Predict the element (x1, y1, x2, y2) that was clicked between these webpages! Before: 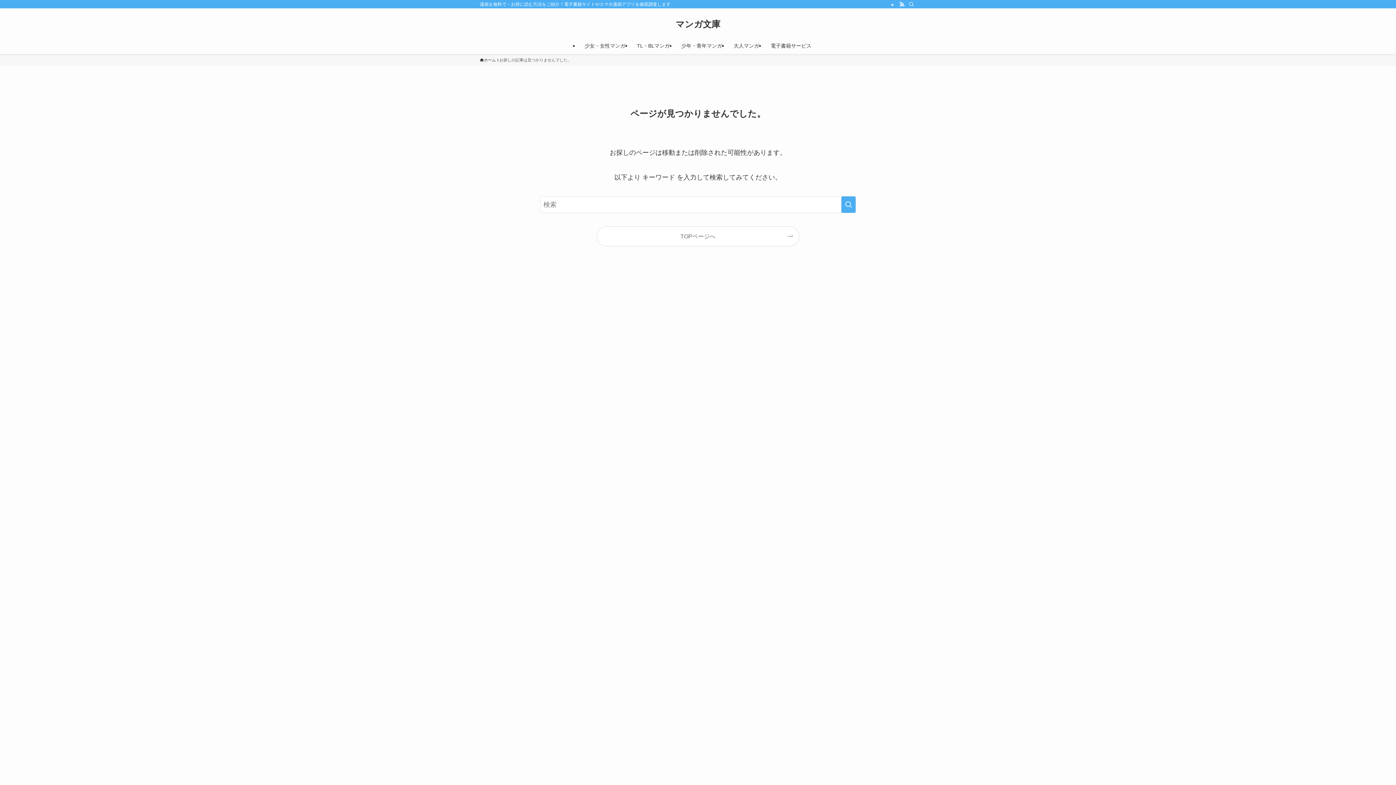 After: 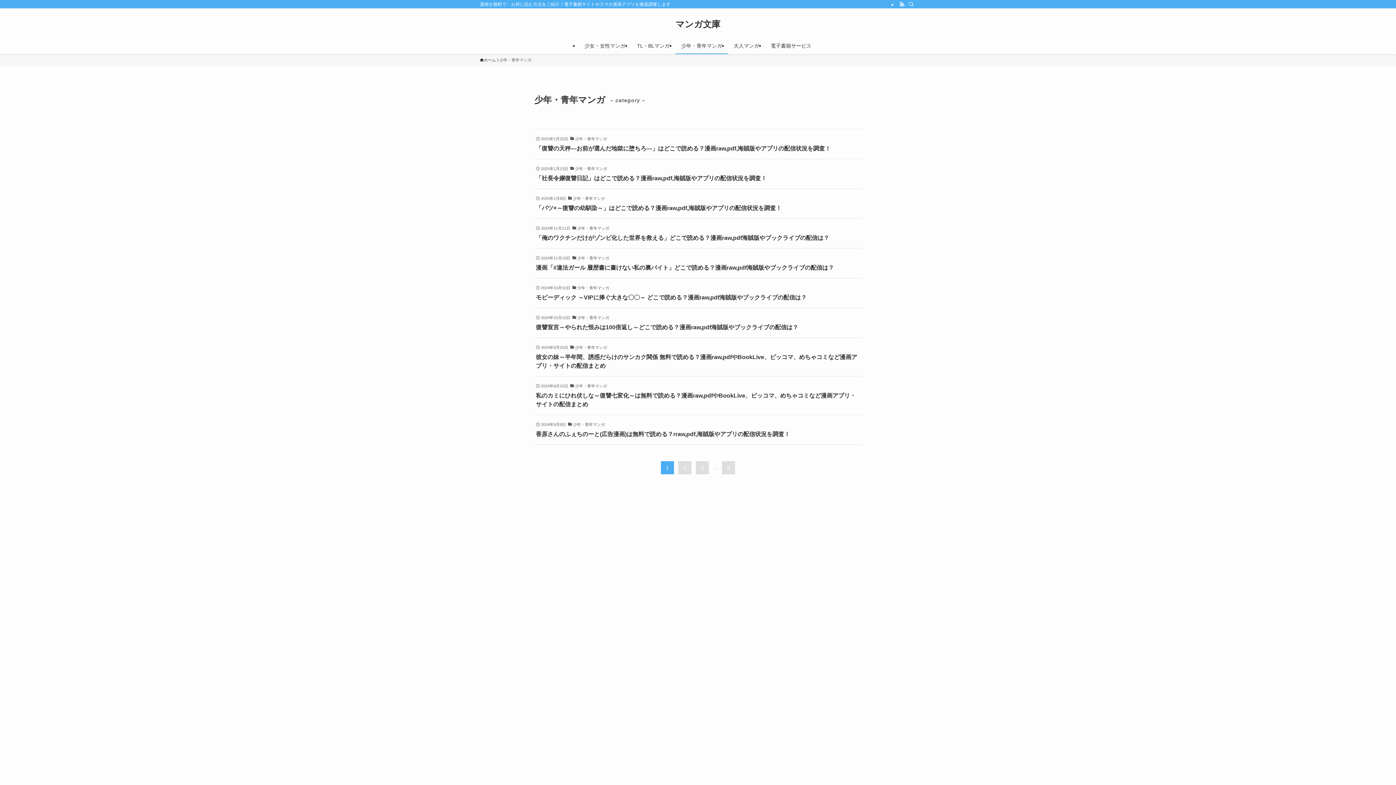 Action: label: 少年・青年マンガ bbox: (675, 37, 728, 54)